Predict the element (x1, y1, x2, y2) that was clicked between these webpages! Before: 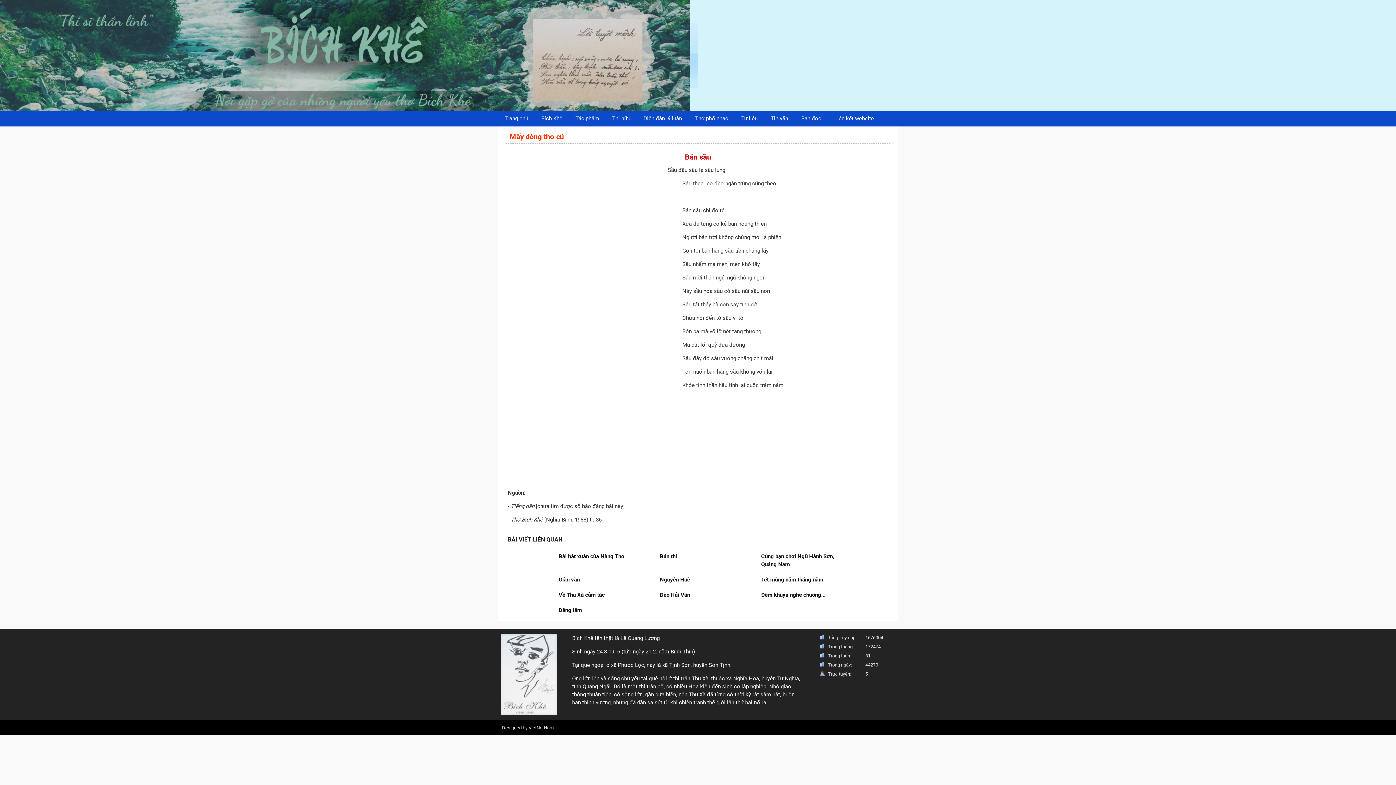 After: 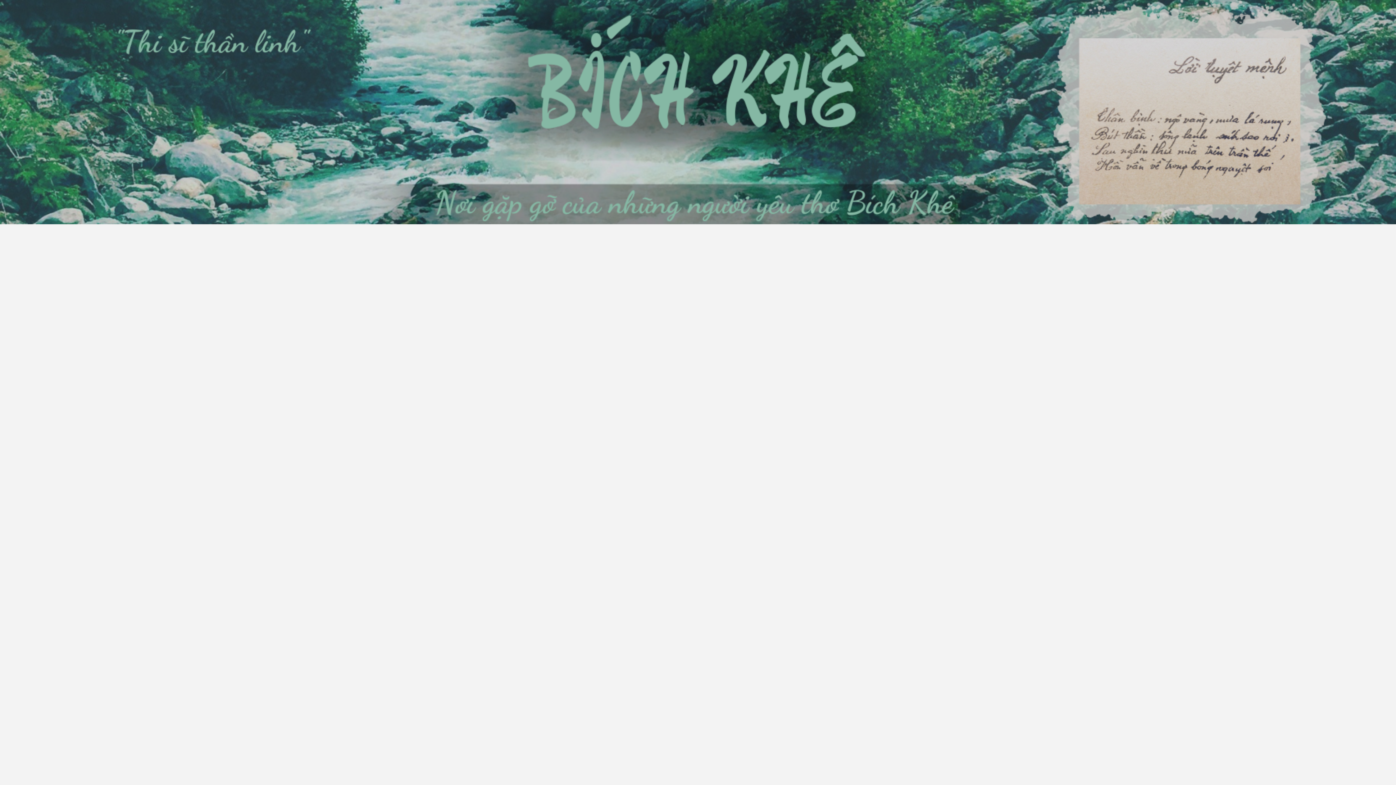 Action: bbox: (660, 592, 690, 598) label: Đèo Hải Vân